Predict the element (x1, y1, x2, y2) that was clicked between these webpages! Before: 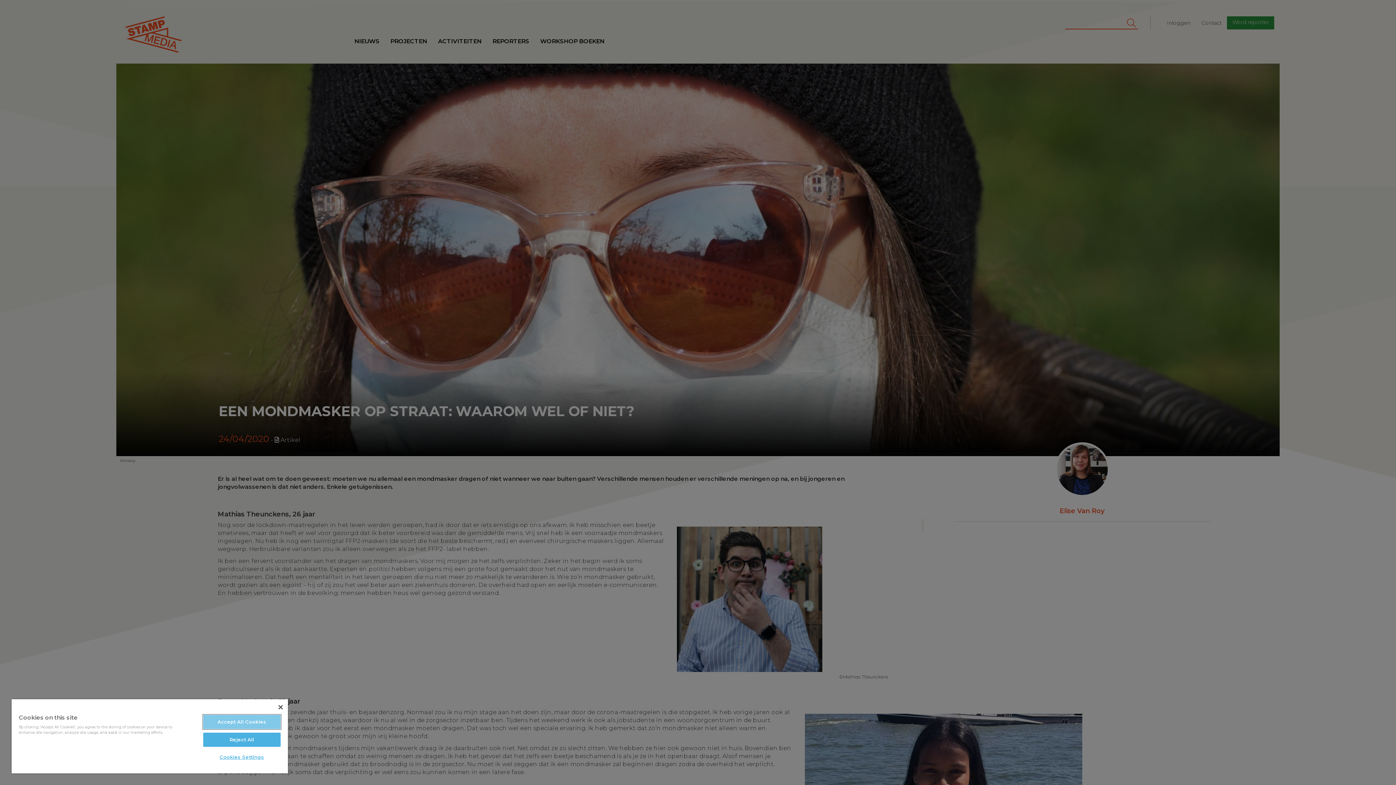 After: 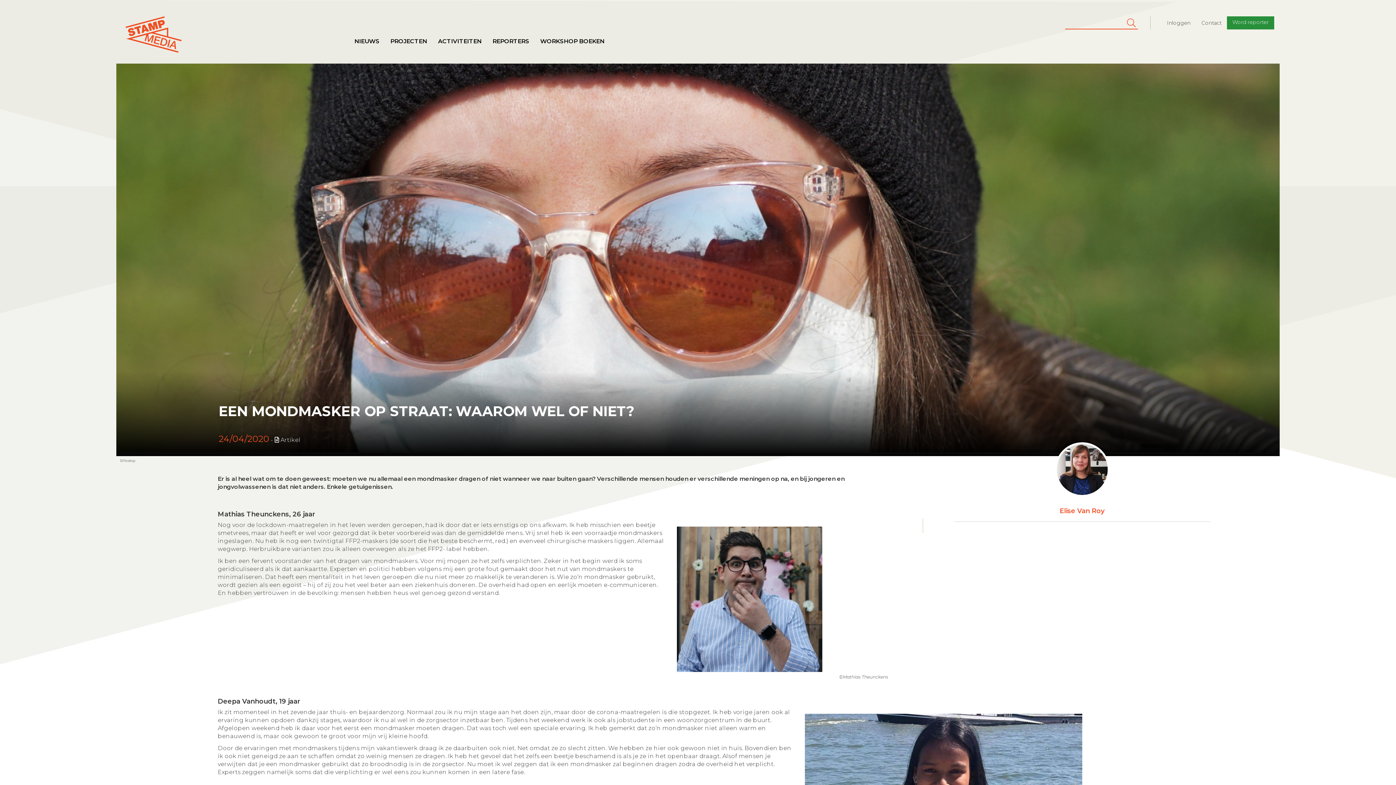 Action: label: Accept All Cookies bbox: (203, 715, 280, 729)